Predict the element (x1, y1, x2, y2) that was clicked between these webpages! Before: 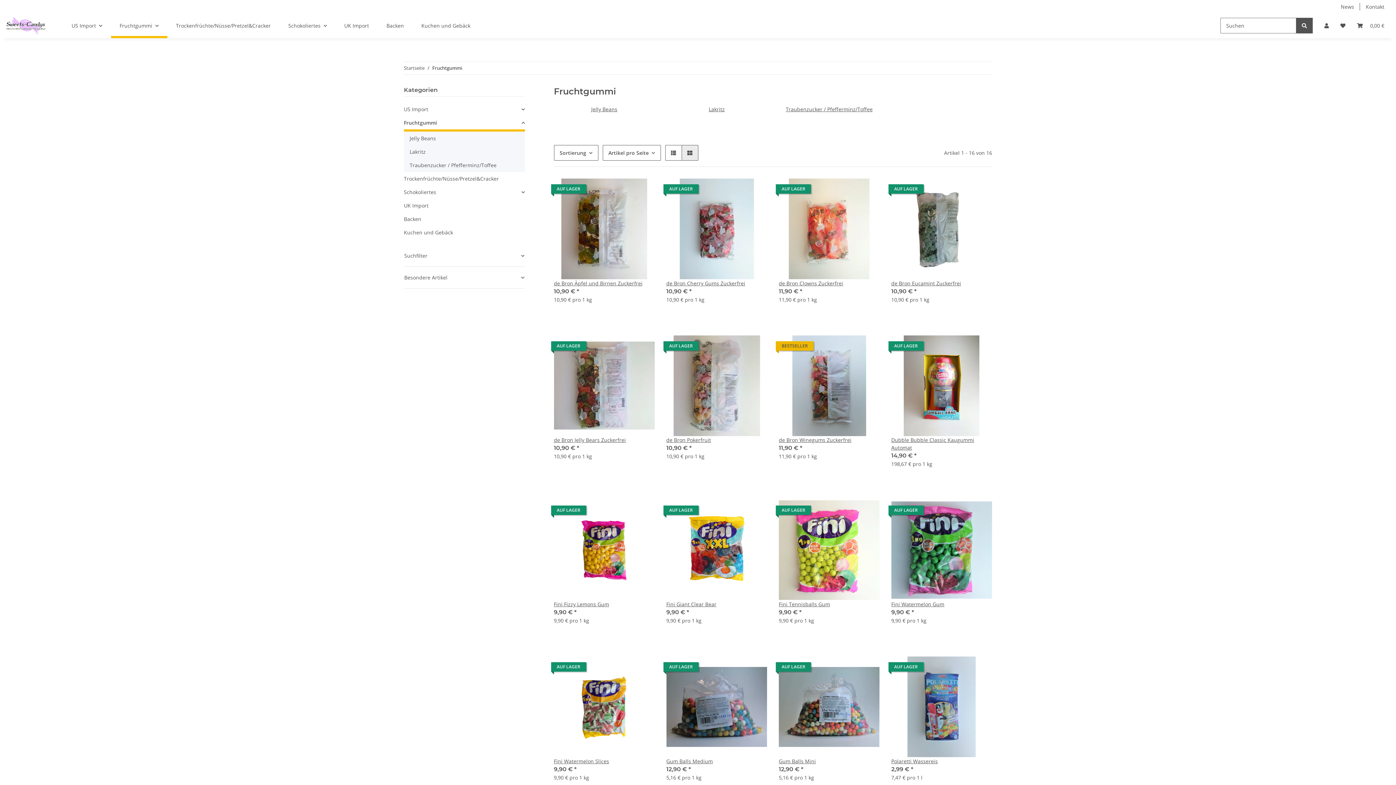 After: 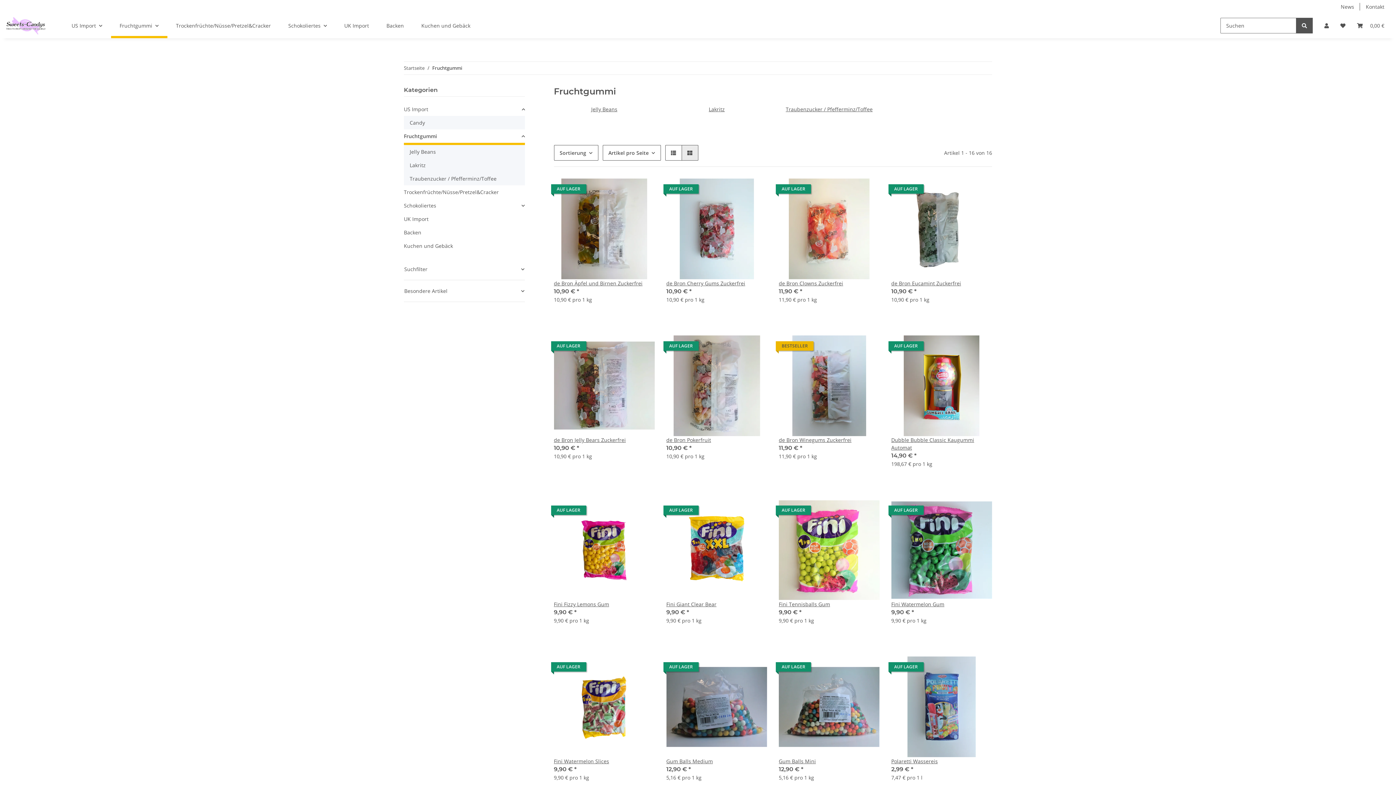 Action: bbox: (404, 102, 524, 116) label: US Import